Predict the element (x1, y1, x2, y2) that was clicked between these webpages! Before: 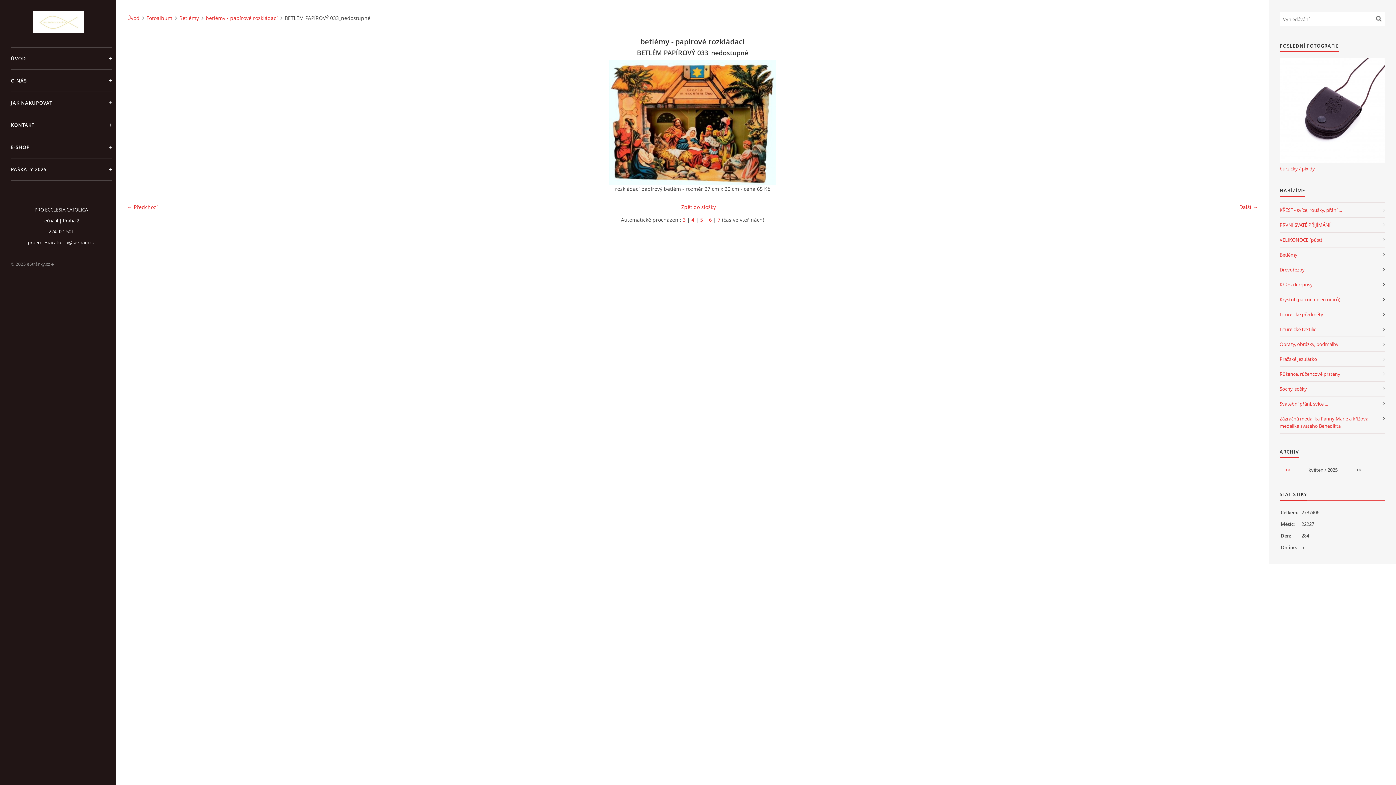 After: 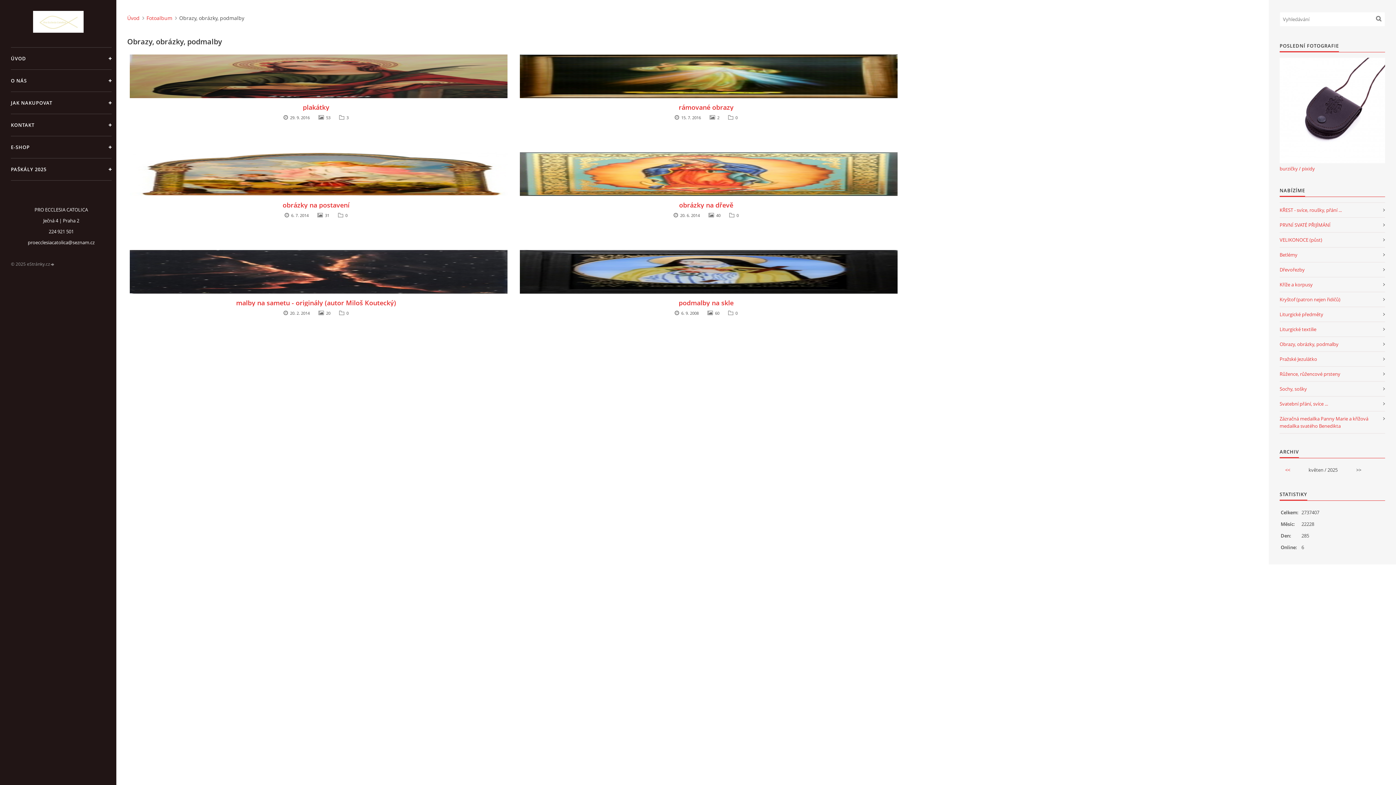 Action: bbox: (1280, 337, 1385, 352) label: Obrazy, obrázky, podmalby